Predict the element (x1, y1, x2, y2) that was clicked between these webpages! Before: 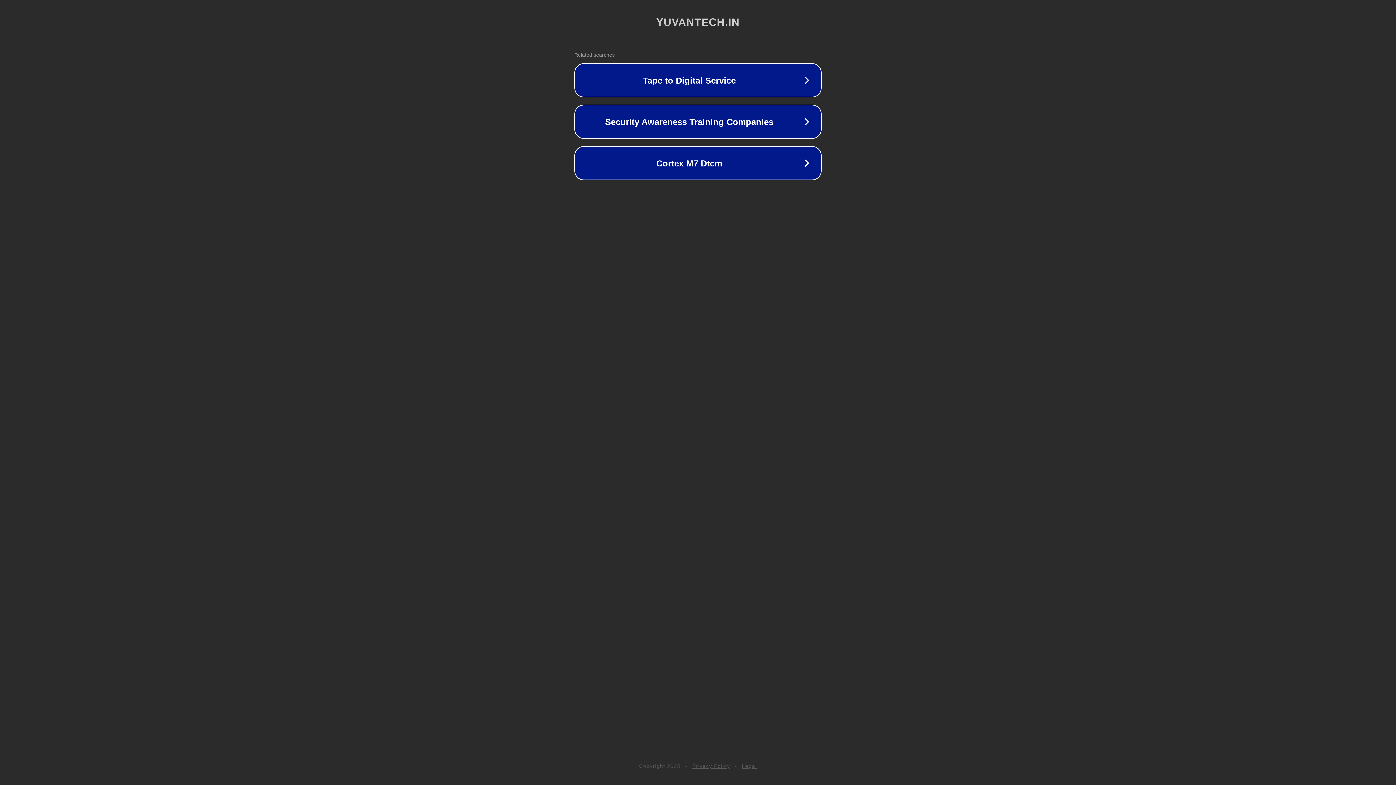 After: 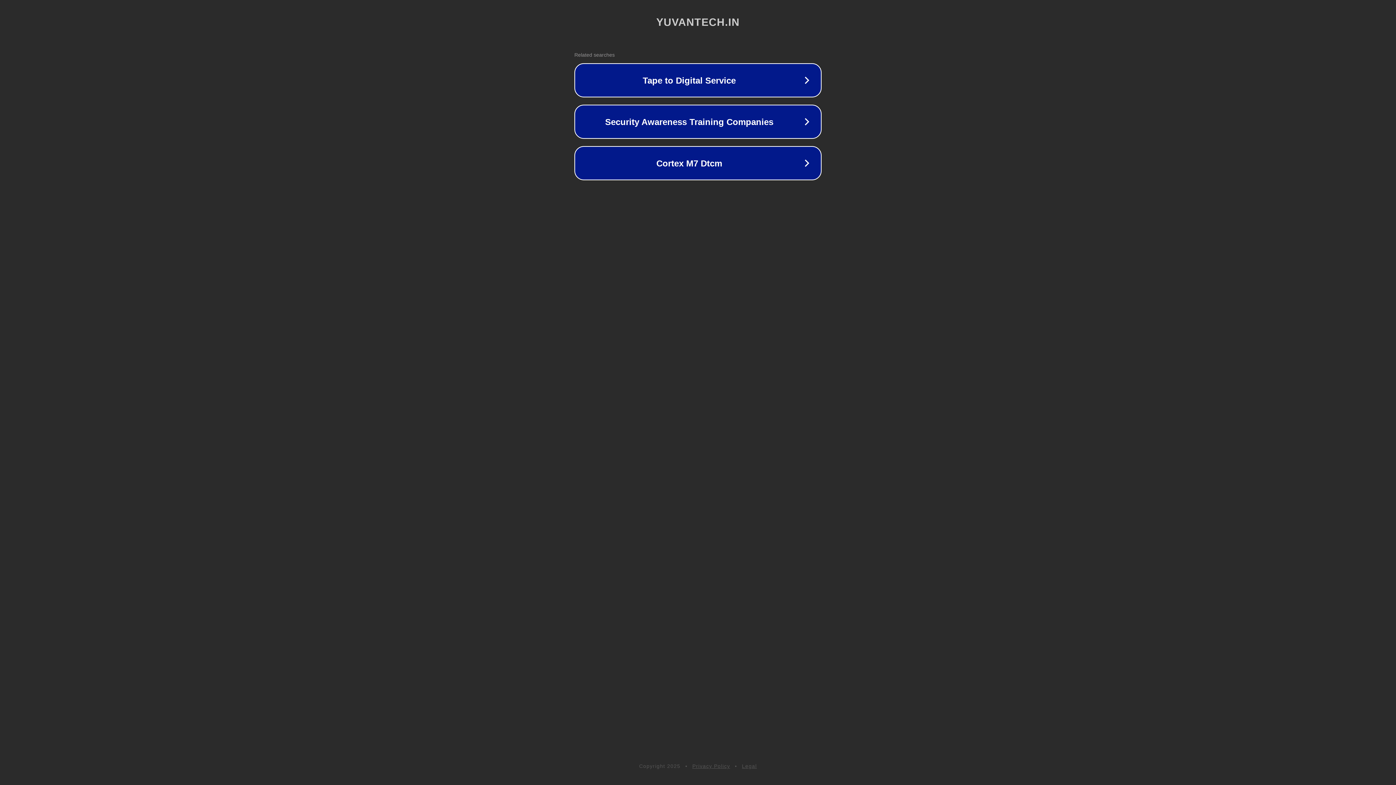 Action: bbox: (692, 763, 730, 769) label: Privacy Policy